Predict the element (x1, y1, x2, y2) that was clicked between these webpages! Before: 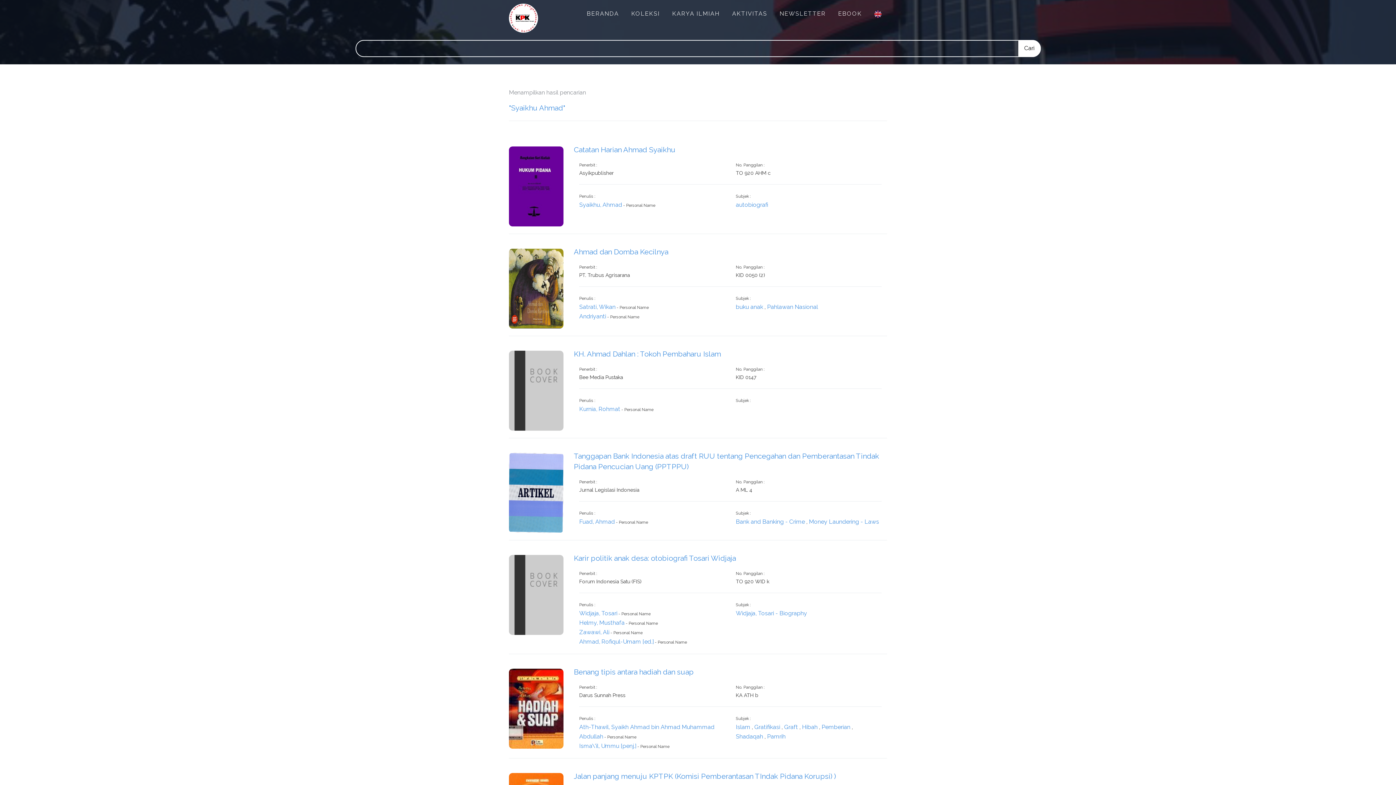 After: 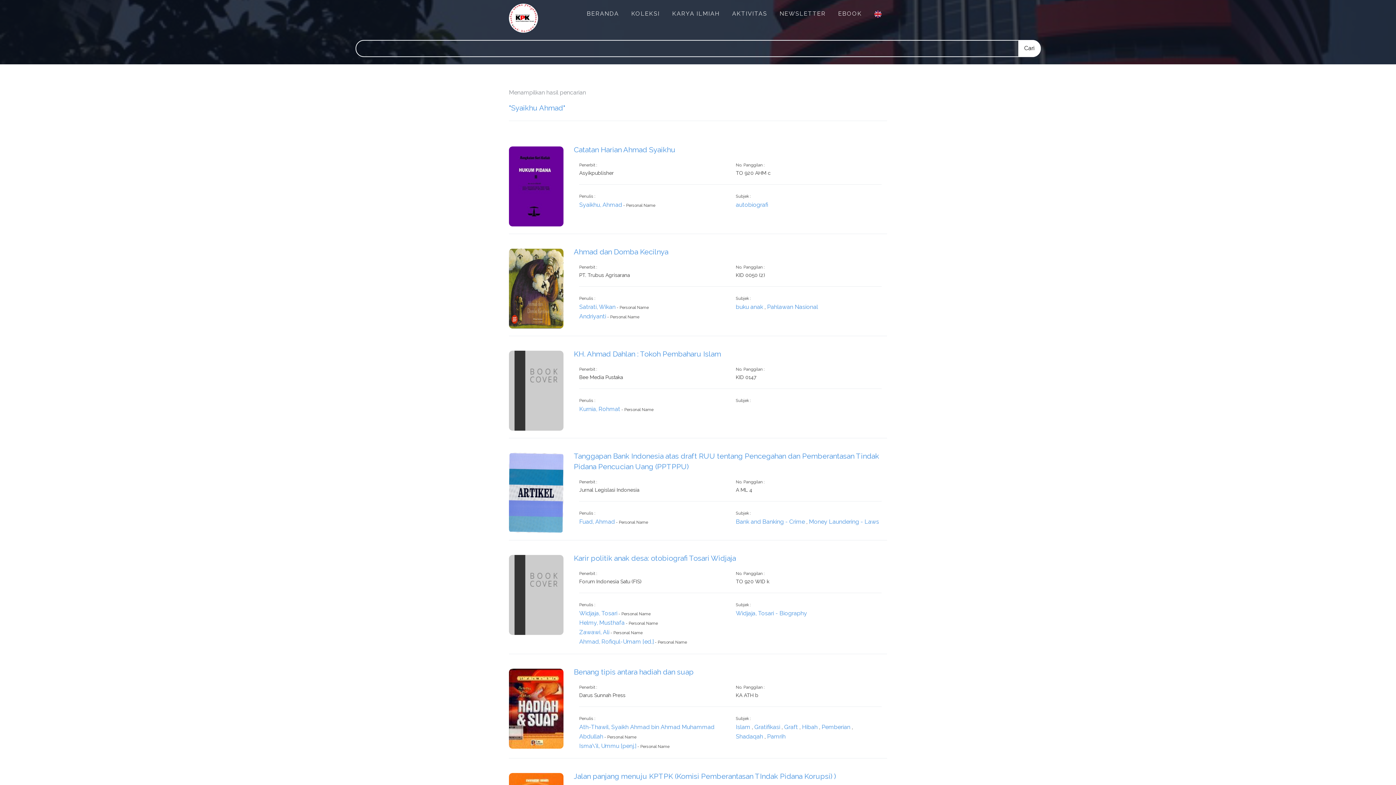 Action: label: Syaikhu, Ahmad bbox: (579, 201, 622, 208)